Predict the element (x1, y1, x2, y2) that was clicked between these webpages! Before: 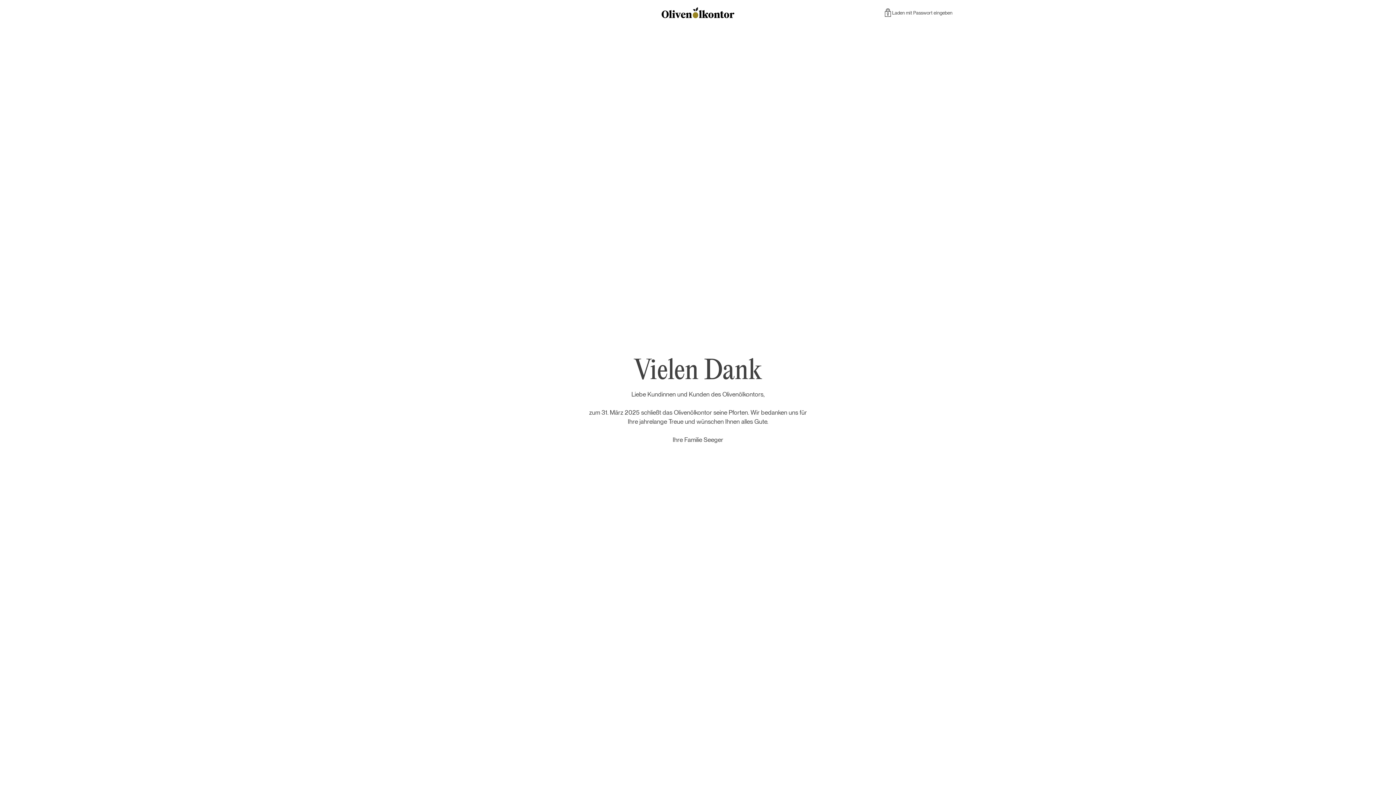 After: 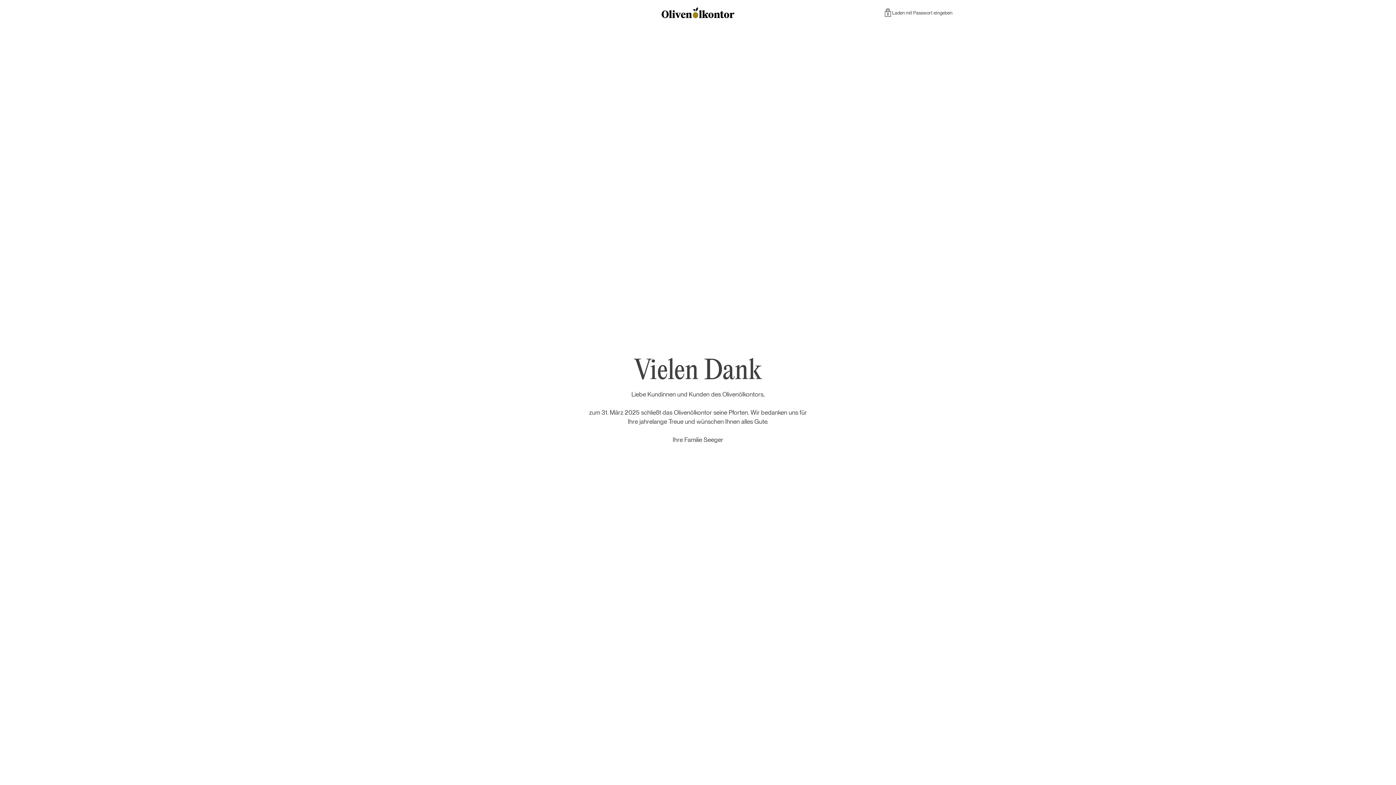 Action: bbox: (661, 7, 734, 18) label: Olivenölkontor